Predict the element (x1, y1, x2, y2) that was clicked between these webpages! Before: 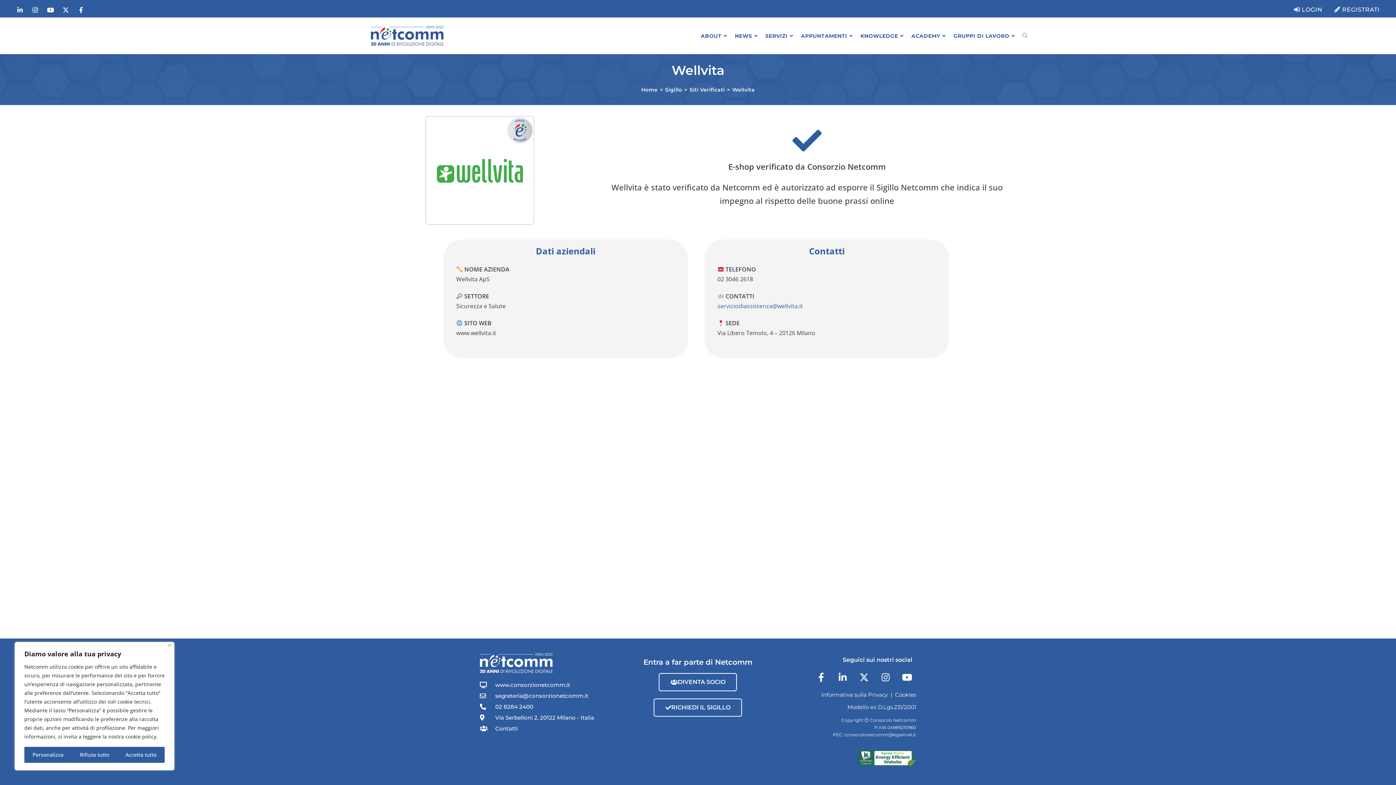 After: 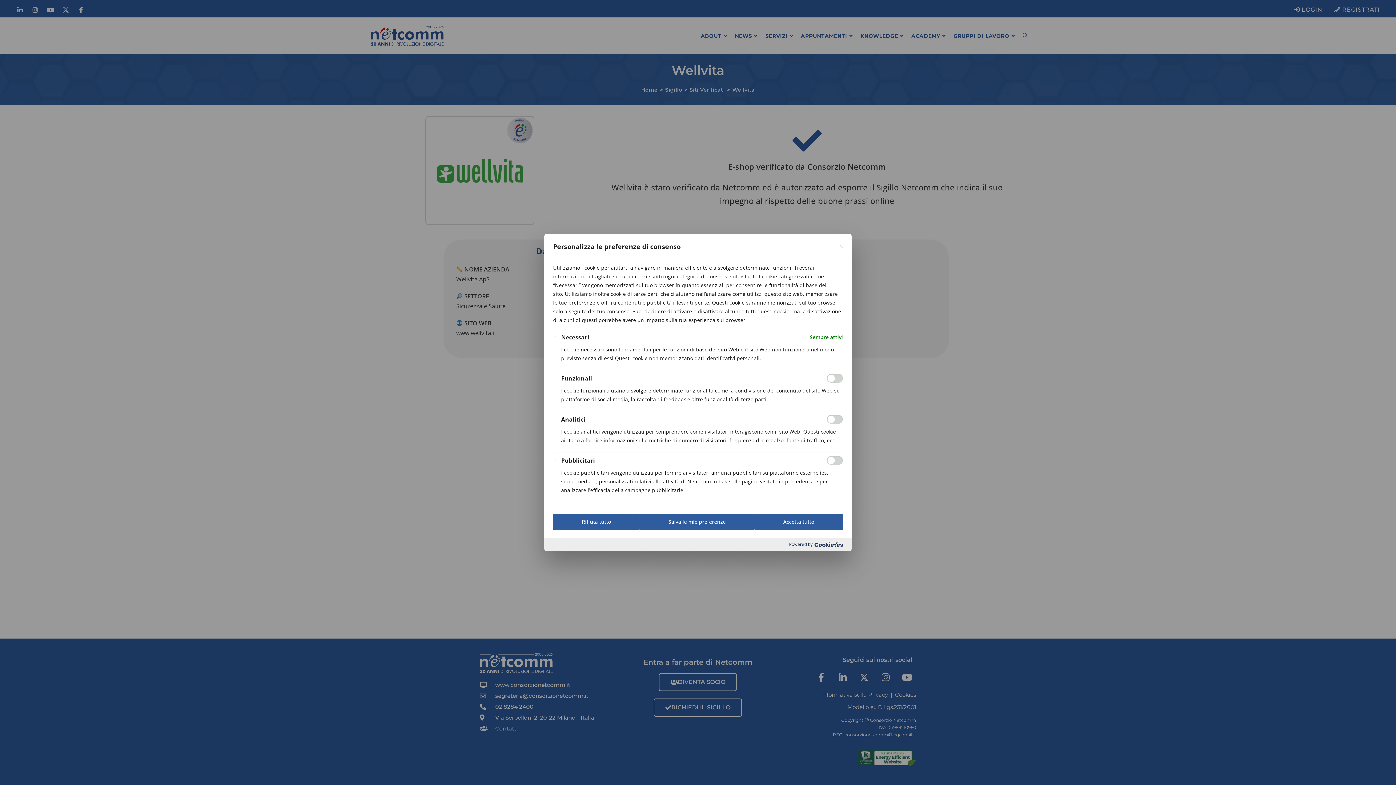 Action: label: Personalizza bbox: (24, 747, 71, 763)